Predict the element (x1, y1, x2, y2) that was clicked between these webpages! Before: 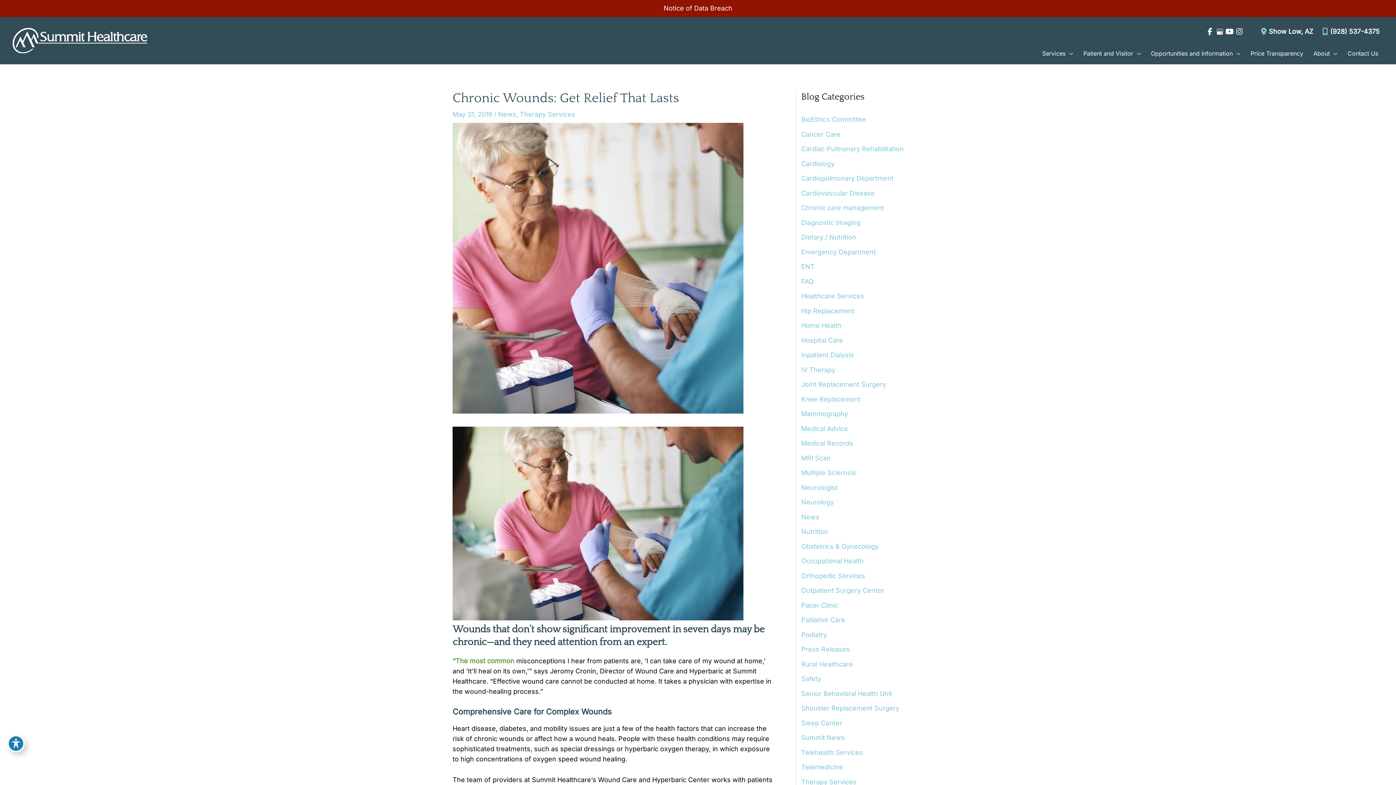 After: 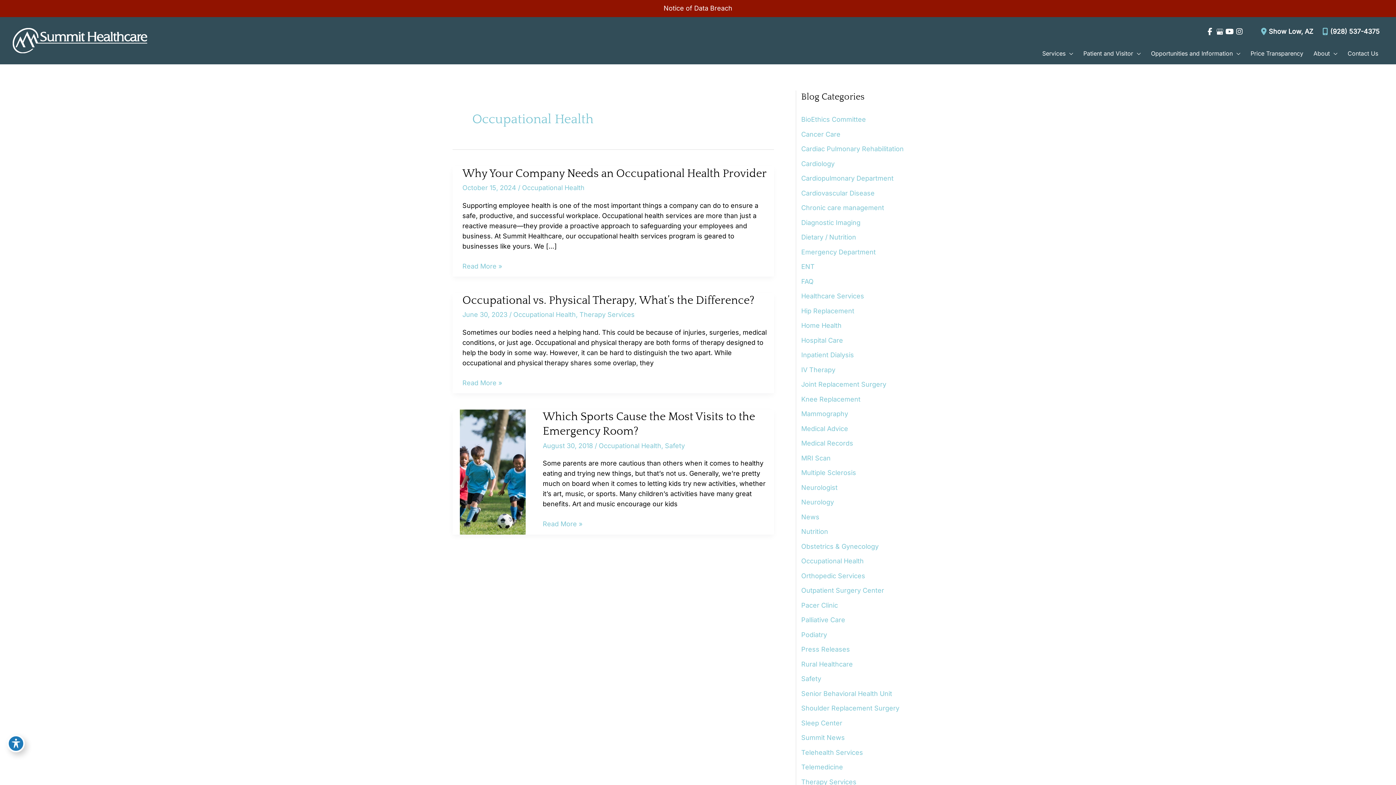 Action: bbox: (801, 557, 864, 565) label: Occupational Health